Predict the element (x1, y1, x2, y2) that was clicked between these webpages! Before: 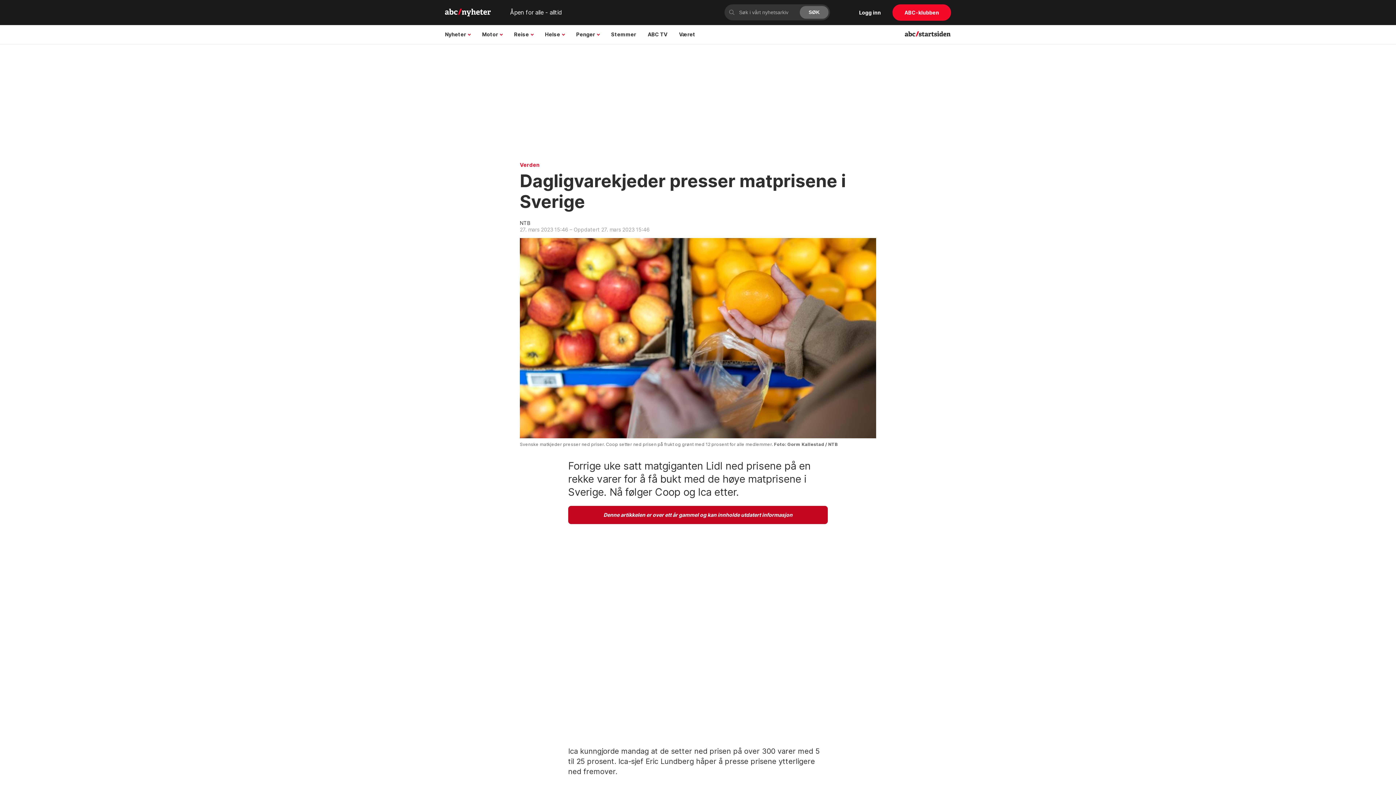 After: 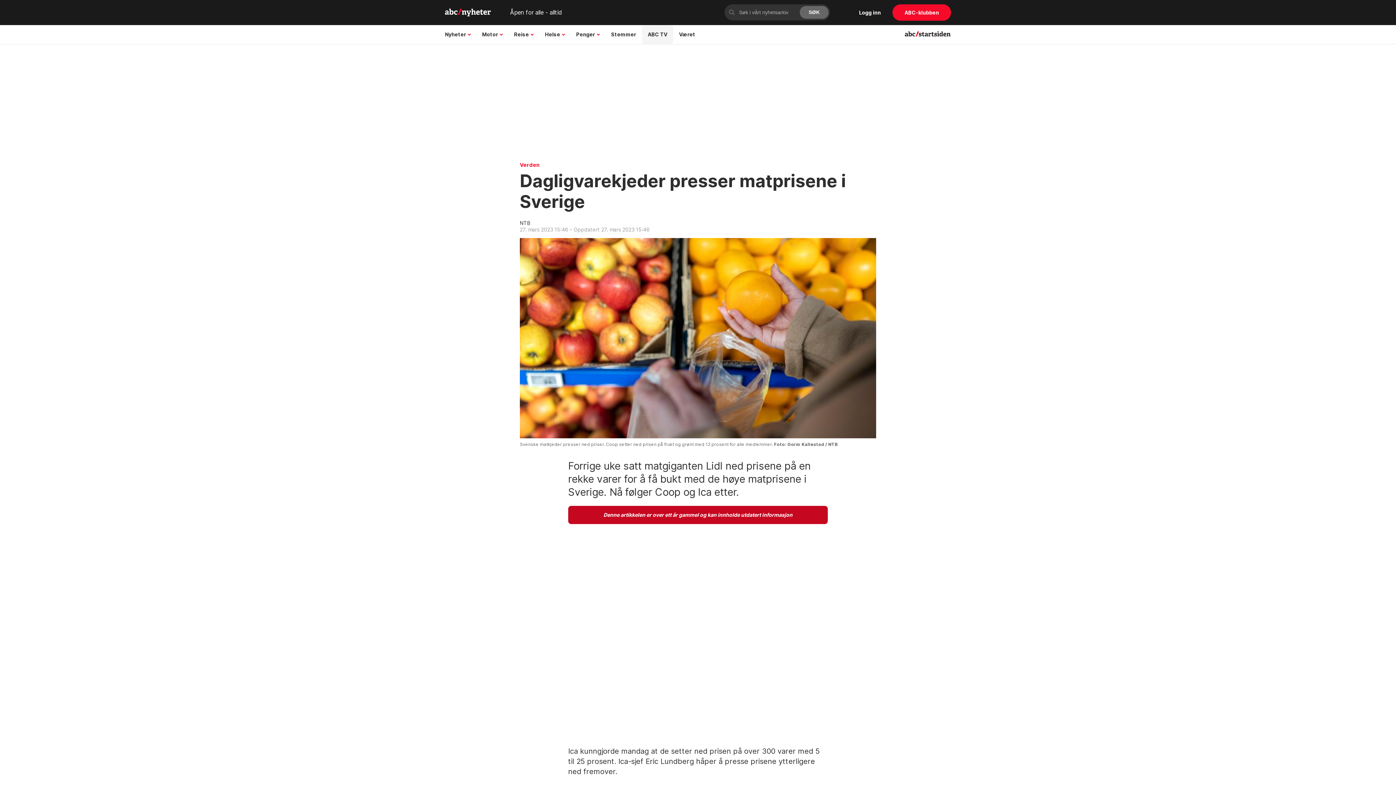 Action: bbox: (642, 25, 673, 43) label: ABC TV